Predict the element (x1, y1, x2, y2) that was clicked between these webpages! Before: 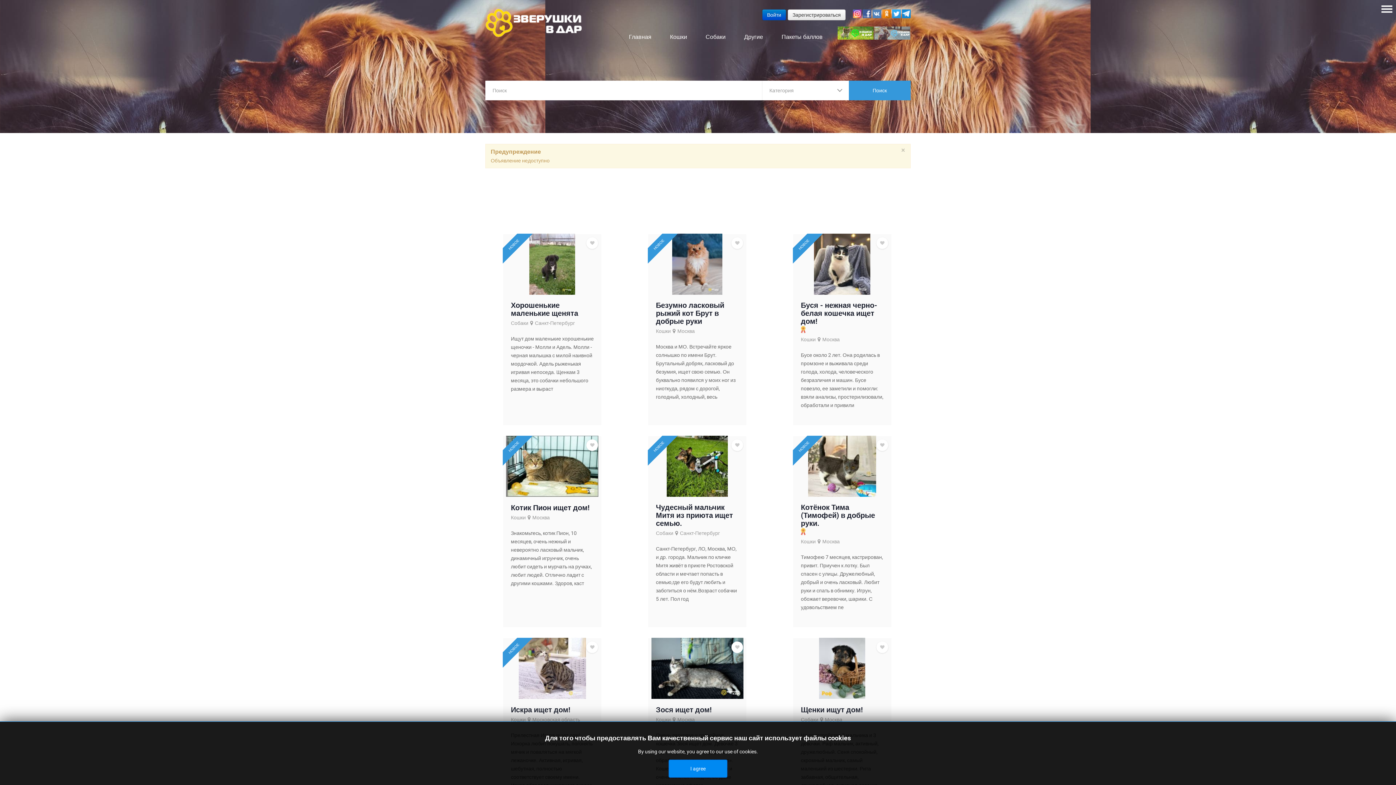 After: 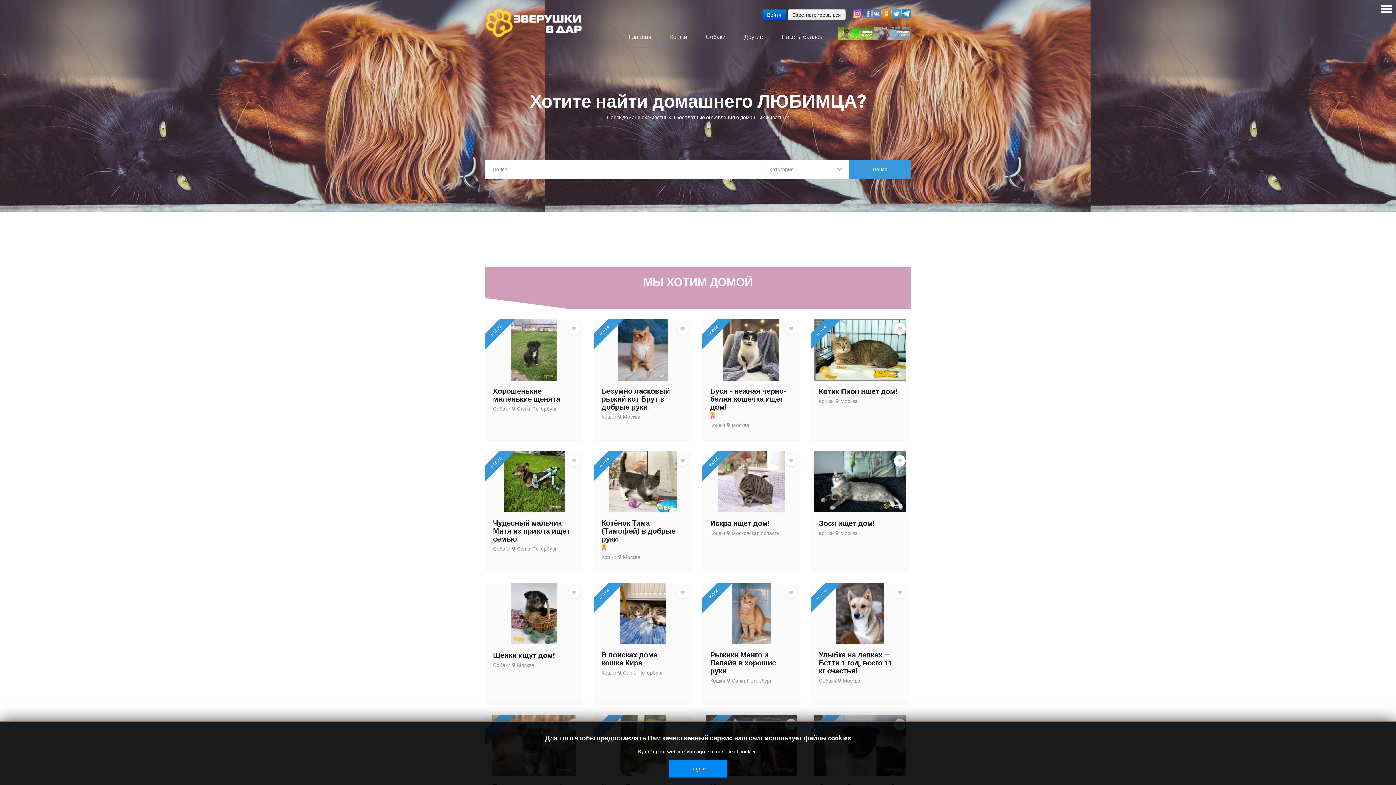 Action: bbox: (485, 8, 584, 37)